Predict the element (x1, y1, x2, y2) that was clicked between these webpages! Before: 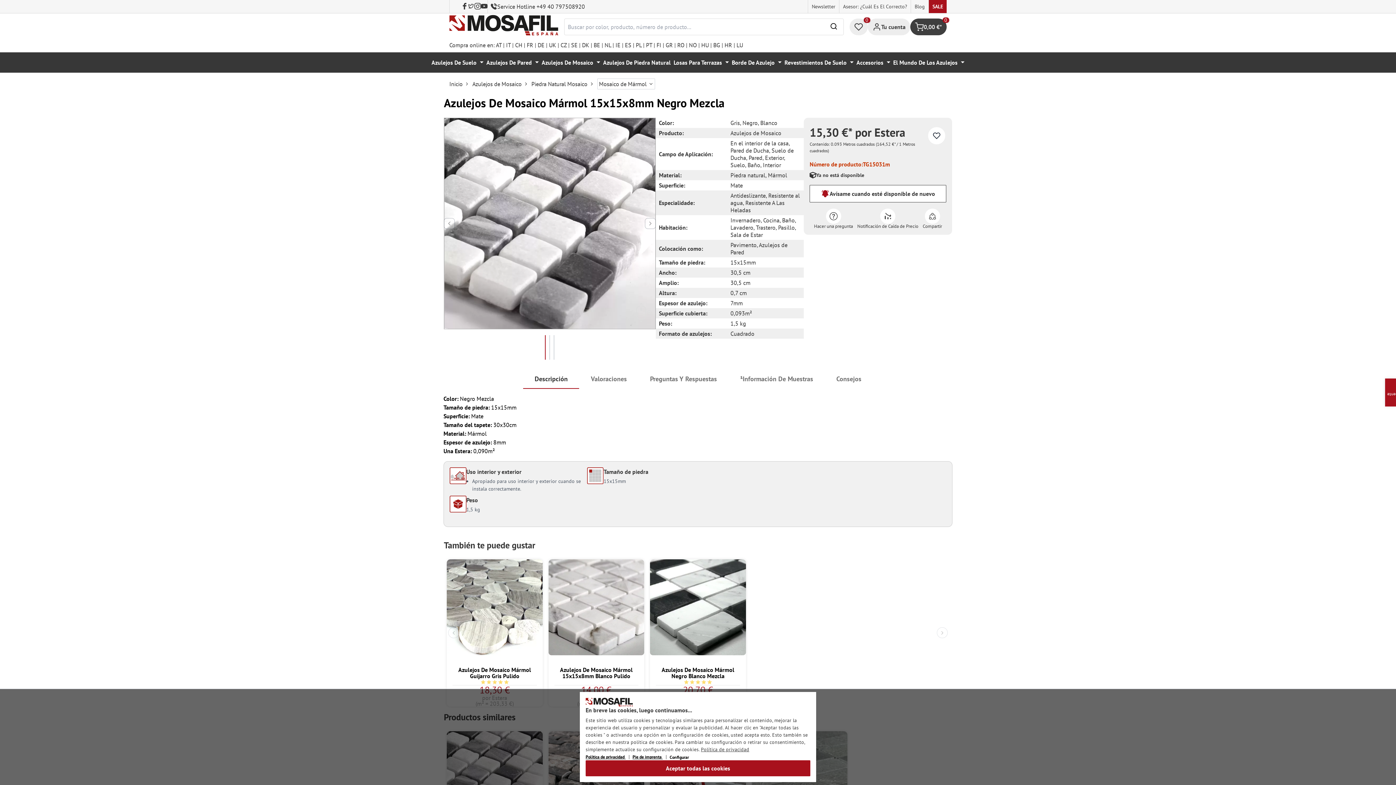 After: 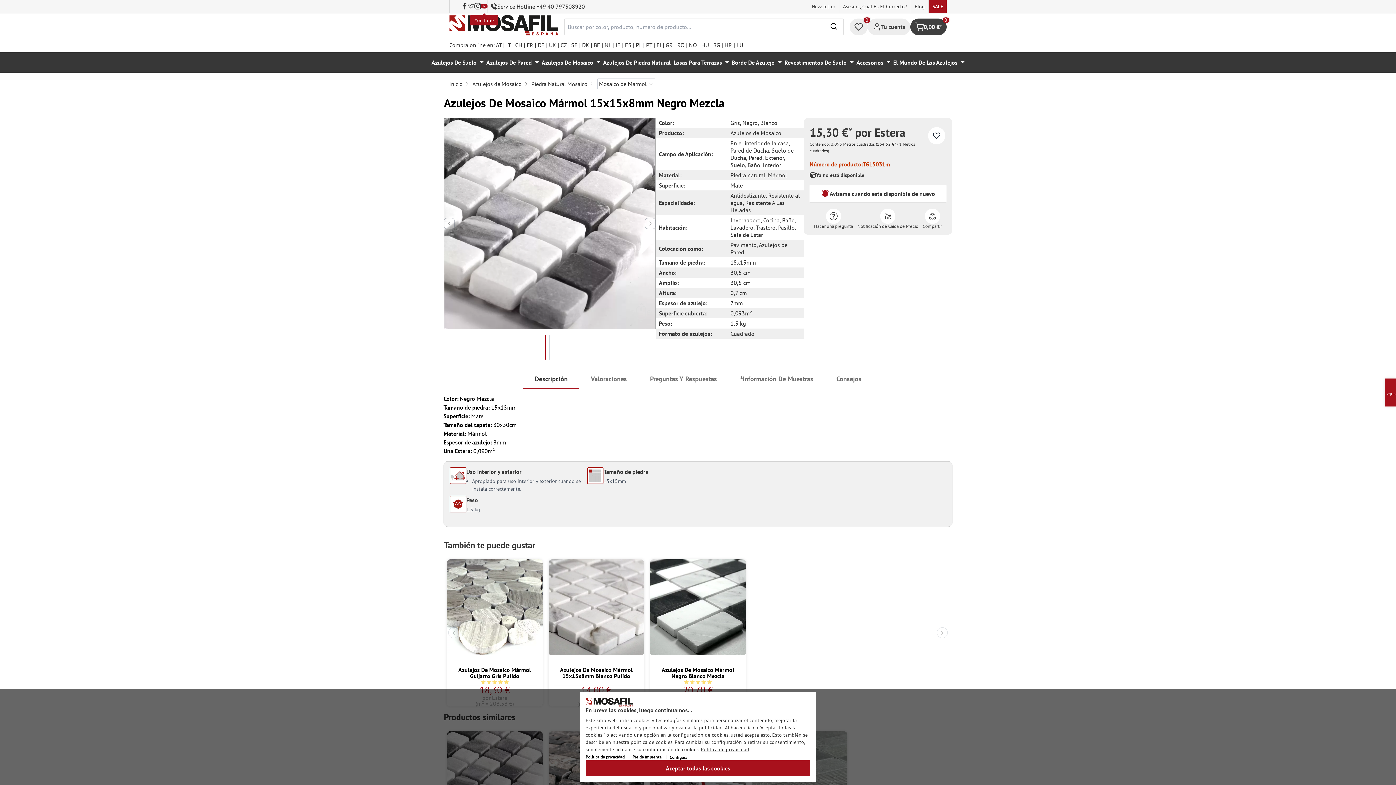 Action: bbox: (481, 0, 487, 13)